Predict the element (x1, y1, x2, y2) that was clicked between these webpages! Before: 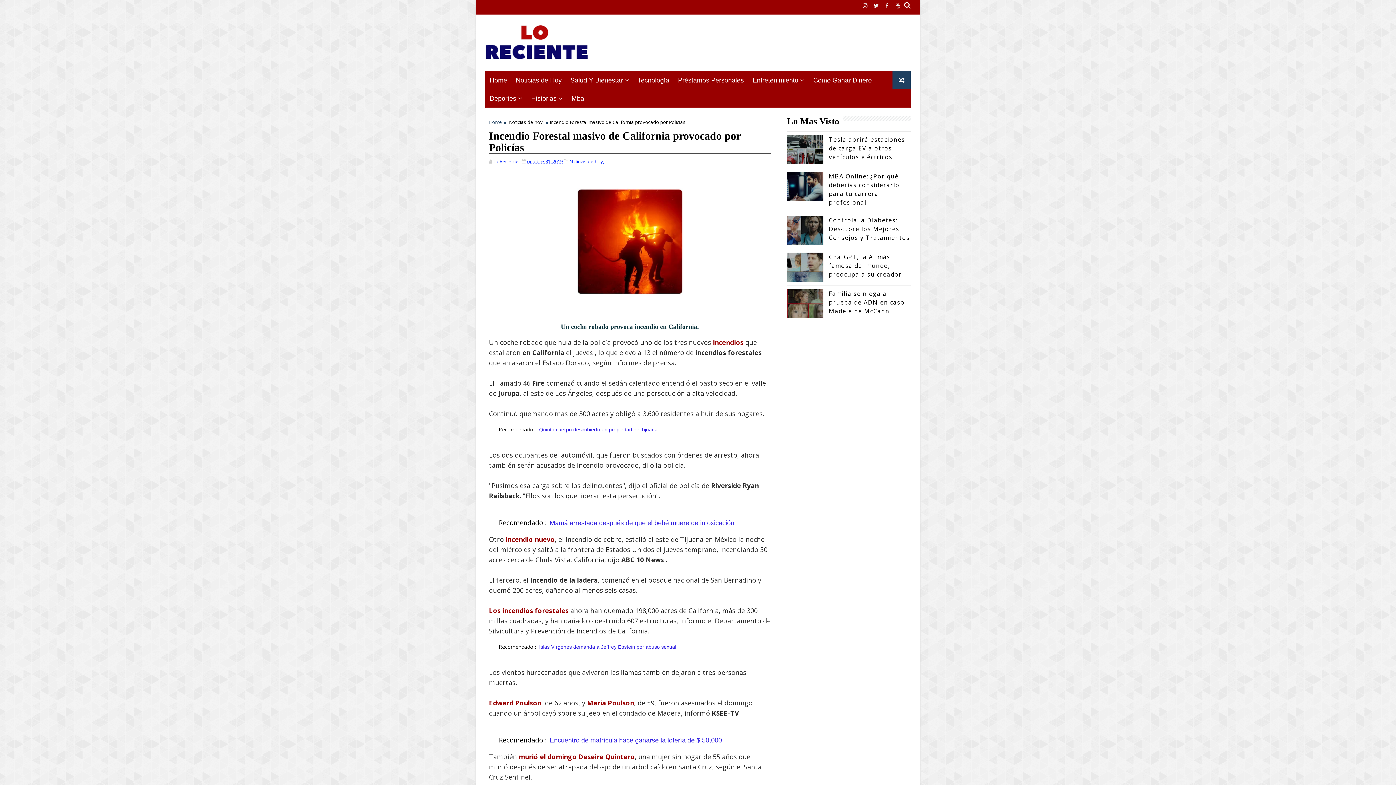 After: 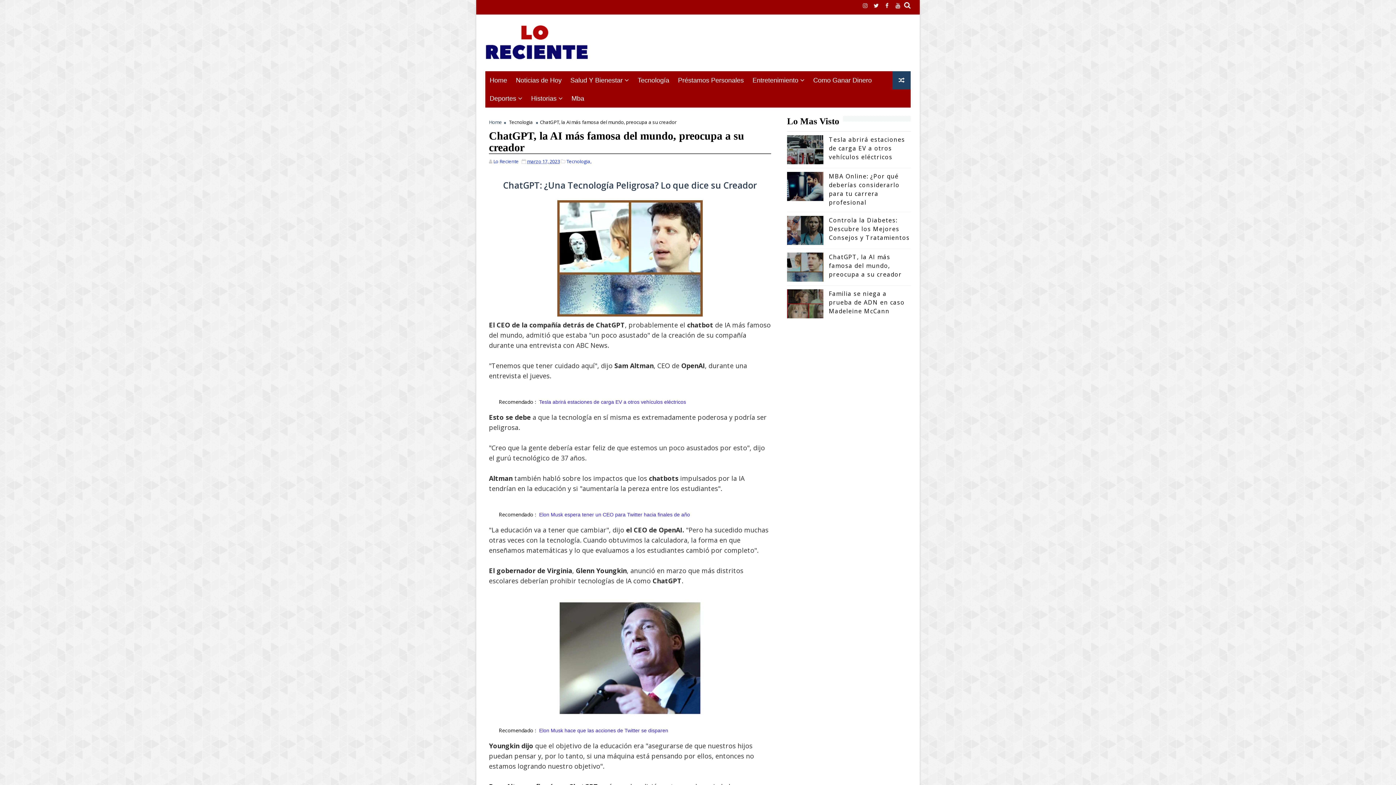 Action: bbox: (829, 253, 902, 278) label: ChatGPT, la AI más famosa del mundo, preocupa a su creador